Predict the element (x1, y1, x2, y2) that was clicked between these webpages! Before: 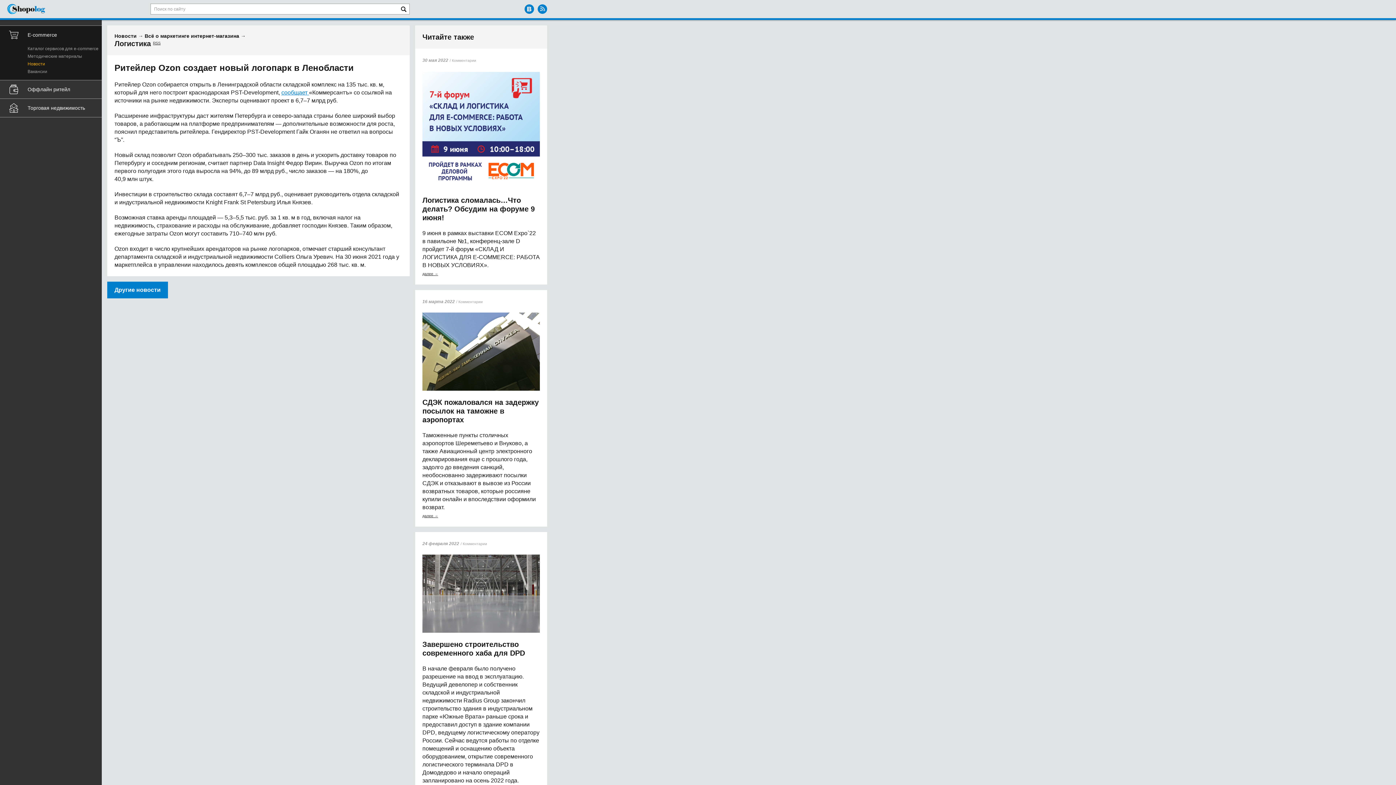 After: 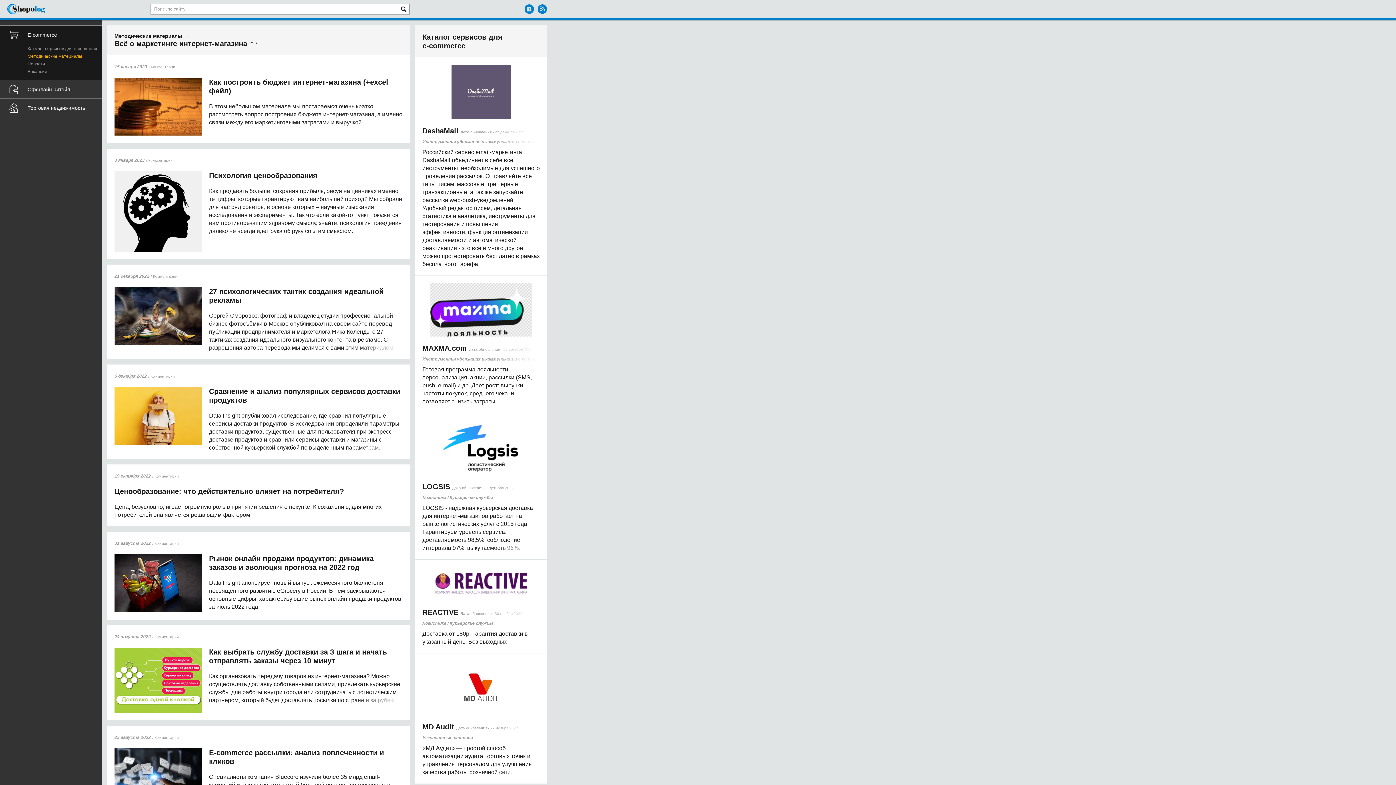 Action: bbox: (27, 53, 109, 59) label: Методические материалы